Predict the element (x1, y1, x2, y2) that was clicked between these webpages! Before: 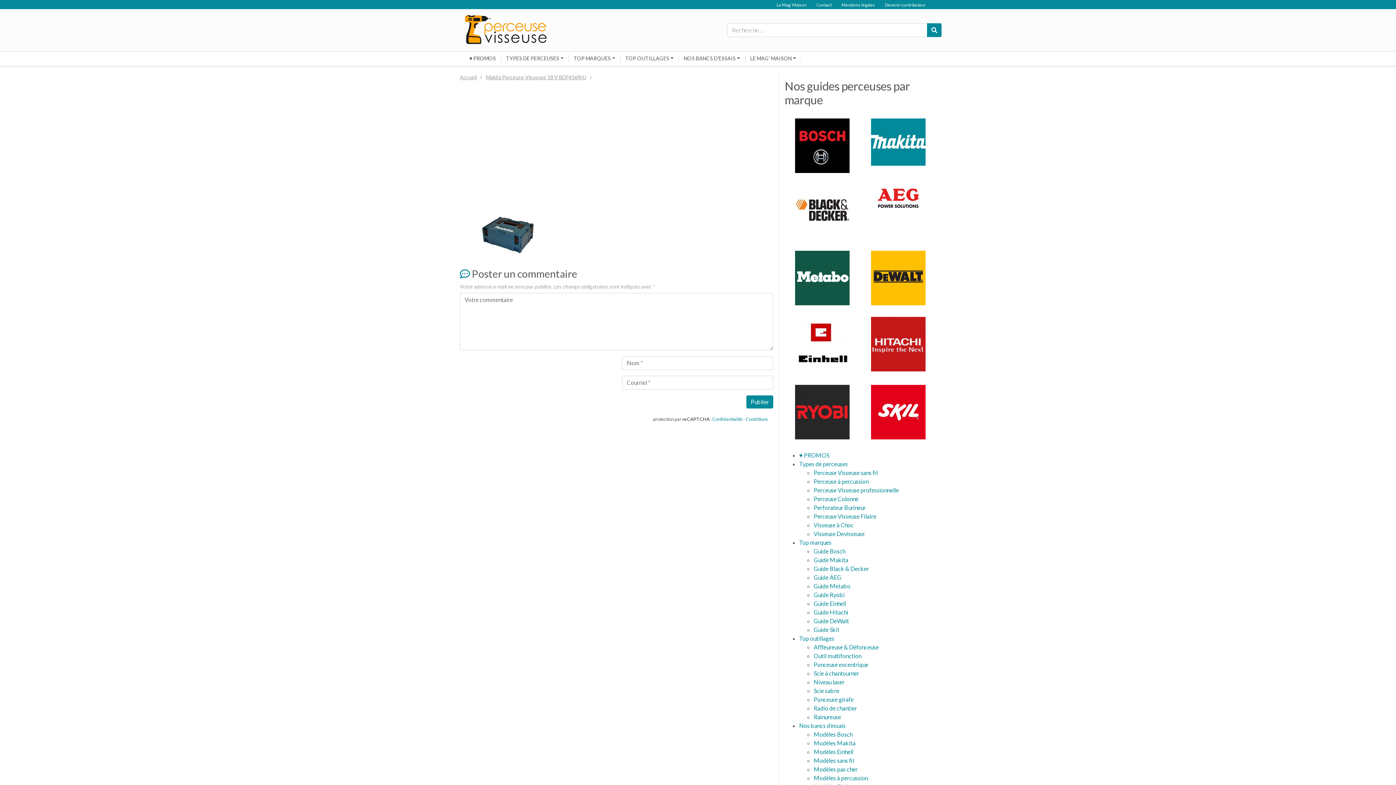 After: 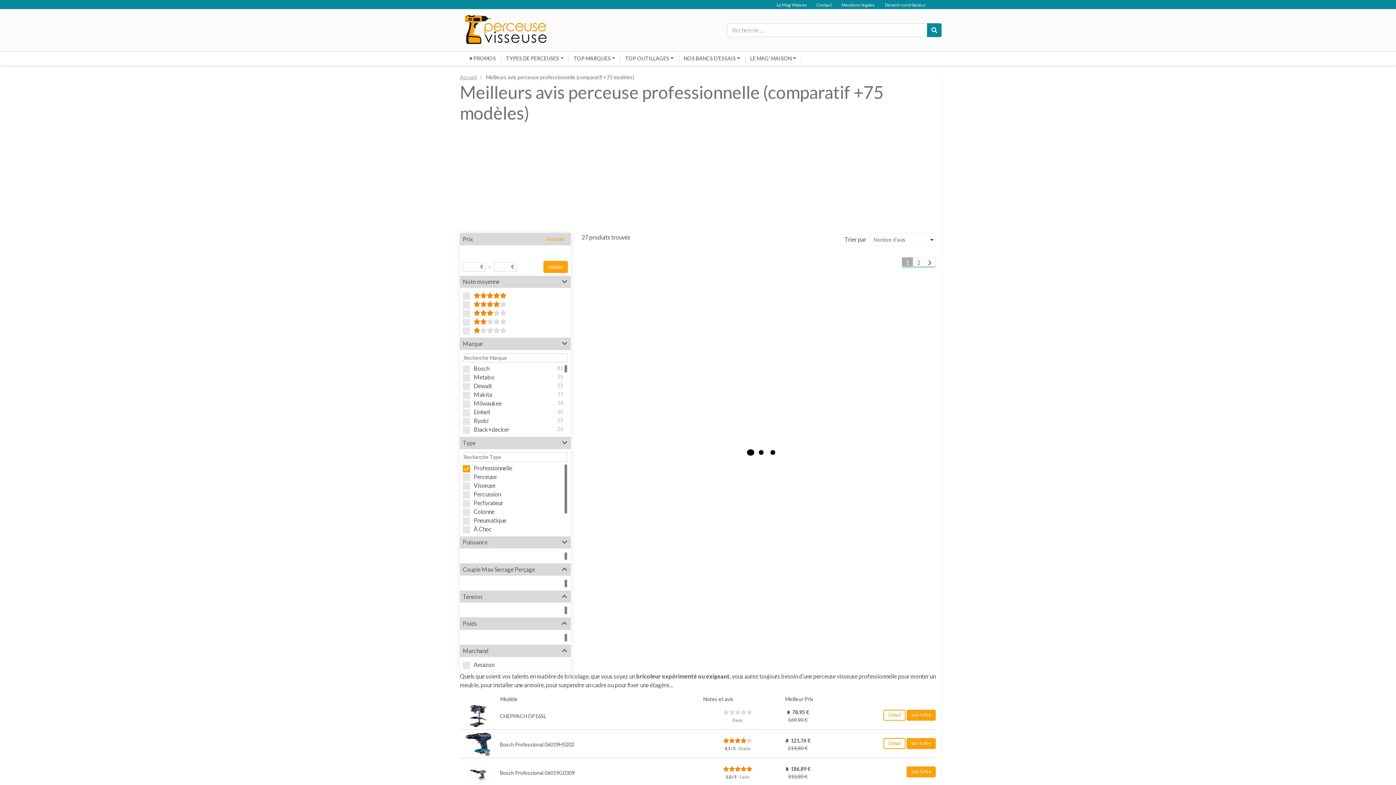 Action: label: Perceuse Visseuse professionnelle bbox: (813, 486, 899, 493)